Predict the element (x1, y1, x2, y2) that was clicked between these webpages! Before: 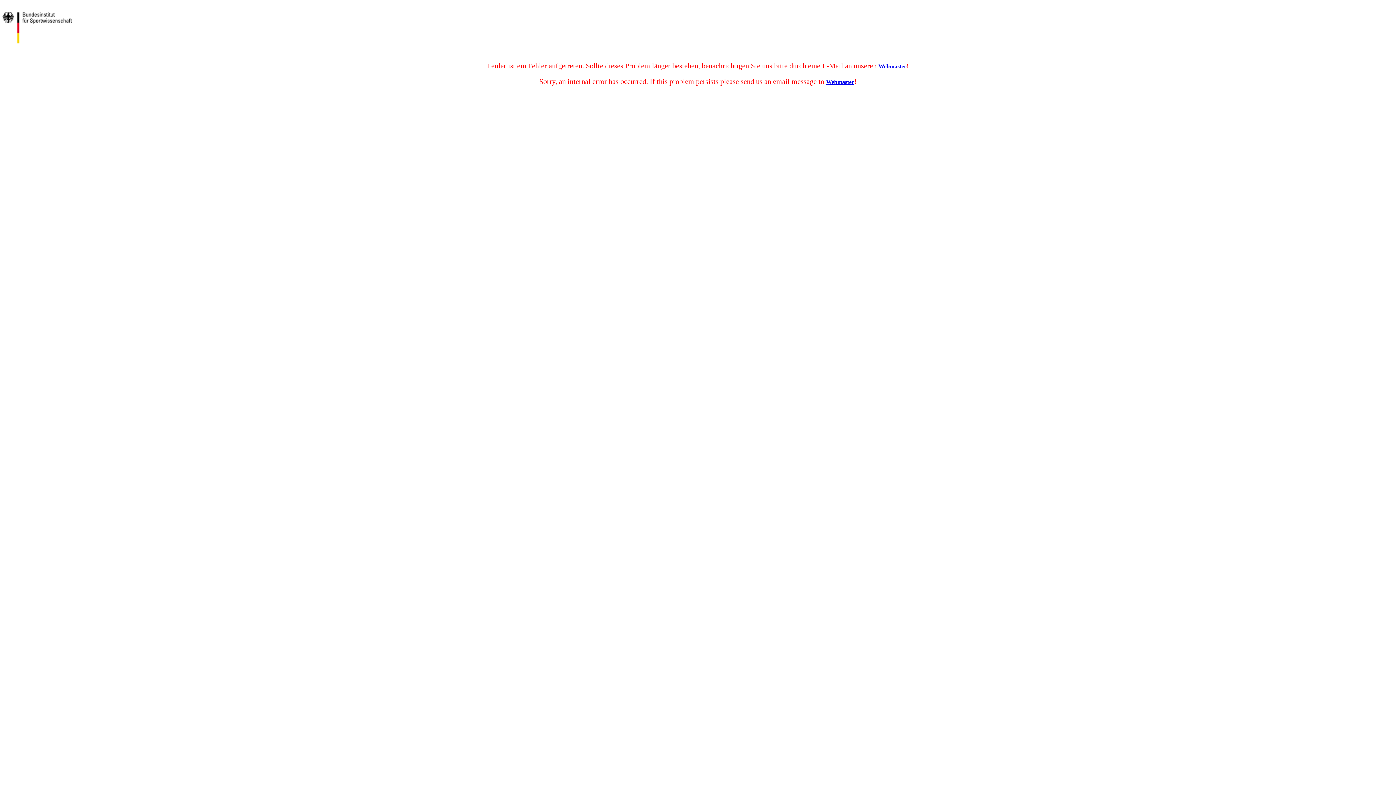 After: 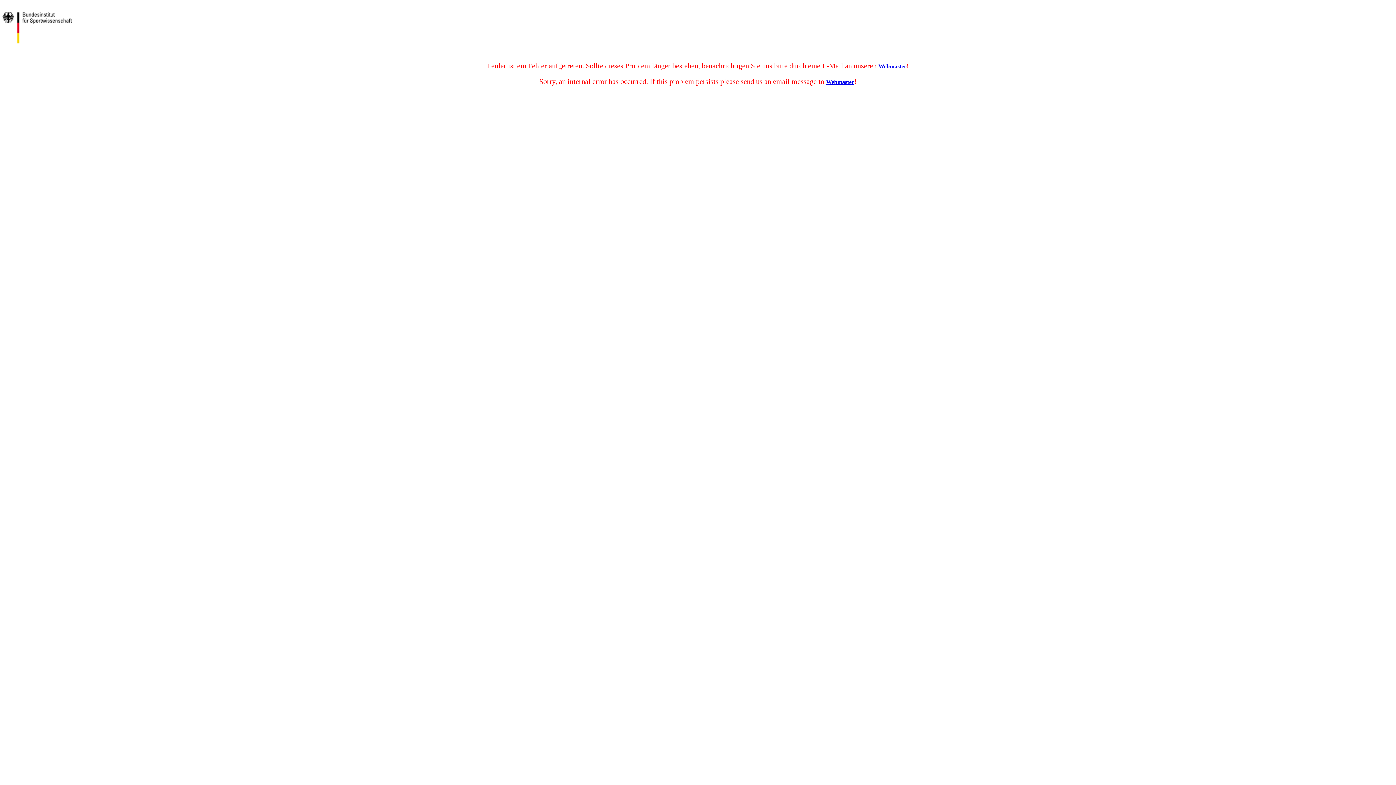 Action: label: Webmaster bbox: (878, 63, 906, 69)